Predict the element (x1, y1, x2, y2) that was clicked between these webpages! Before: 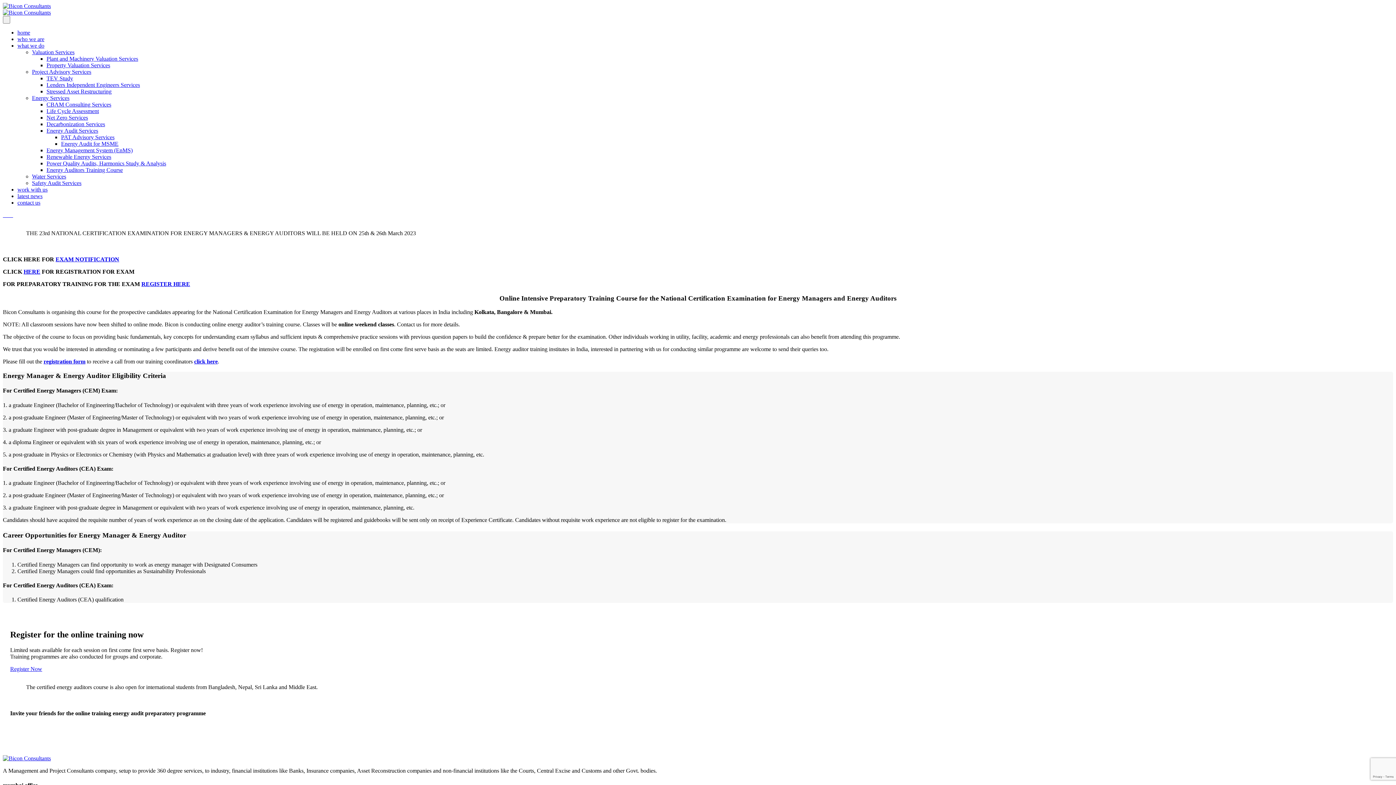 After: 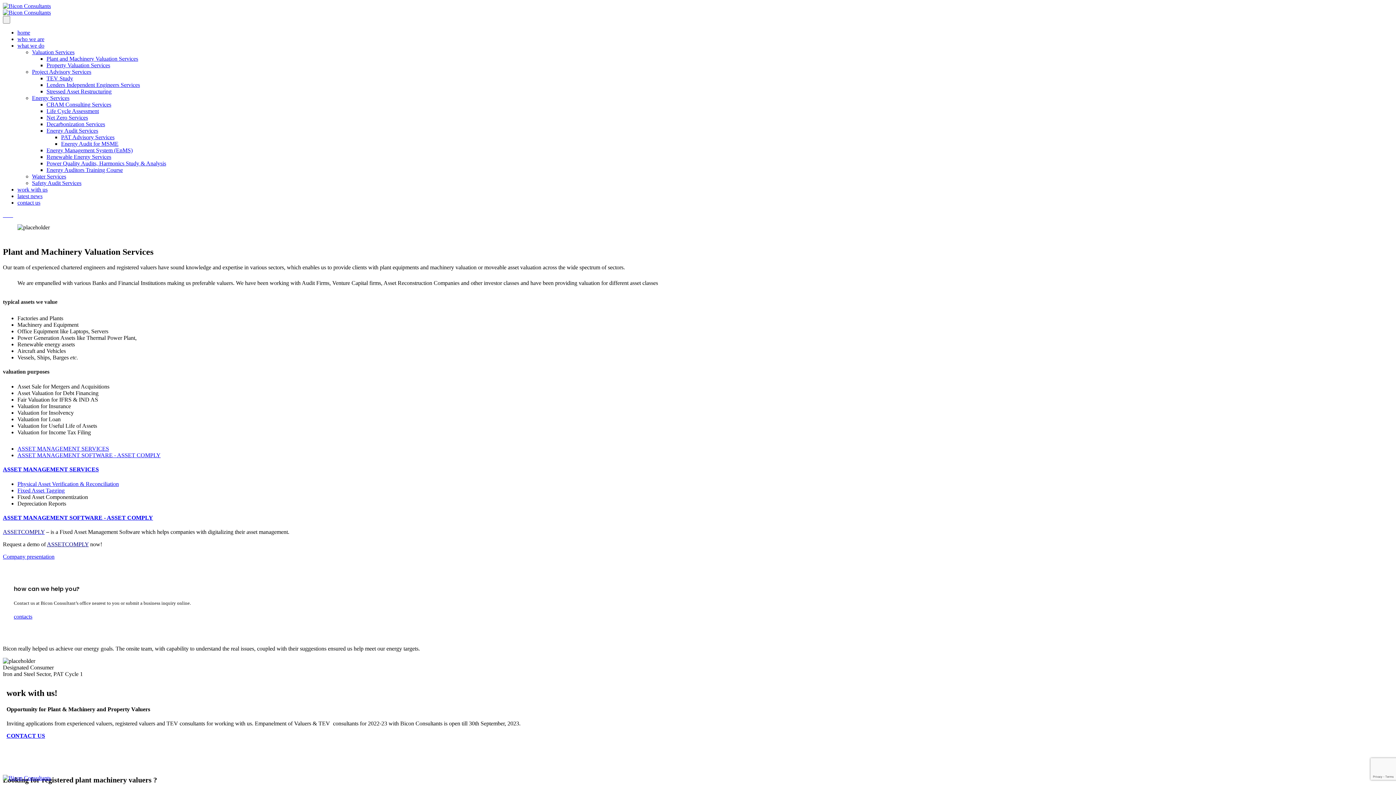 Action: label: Plant and Machinery Valuation Services bbox: (46, 55, 138, 61)